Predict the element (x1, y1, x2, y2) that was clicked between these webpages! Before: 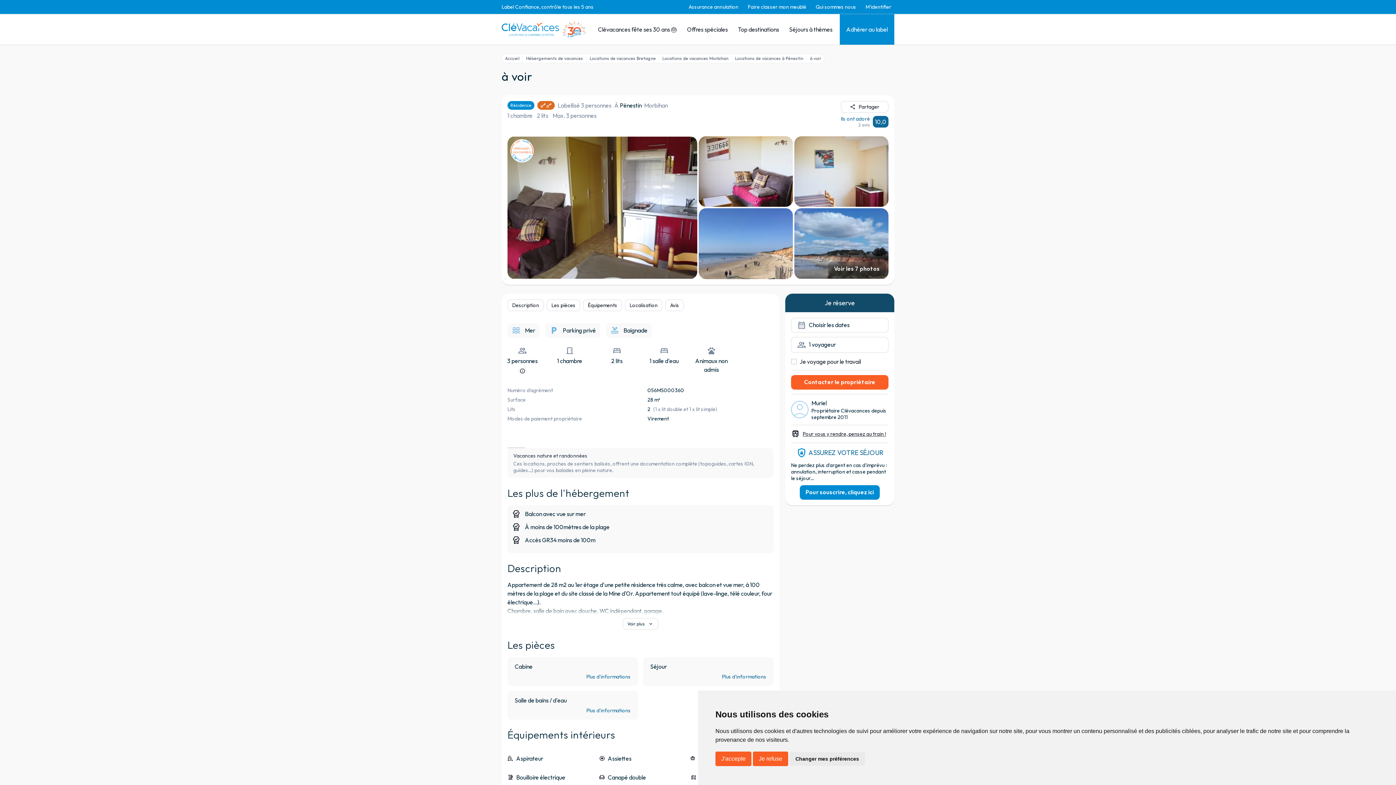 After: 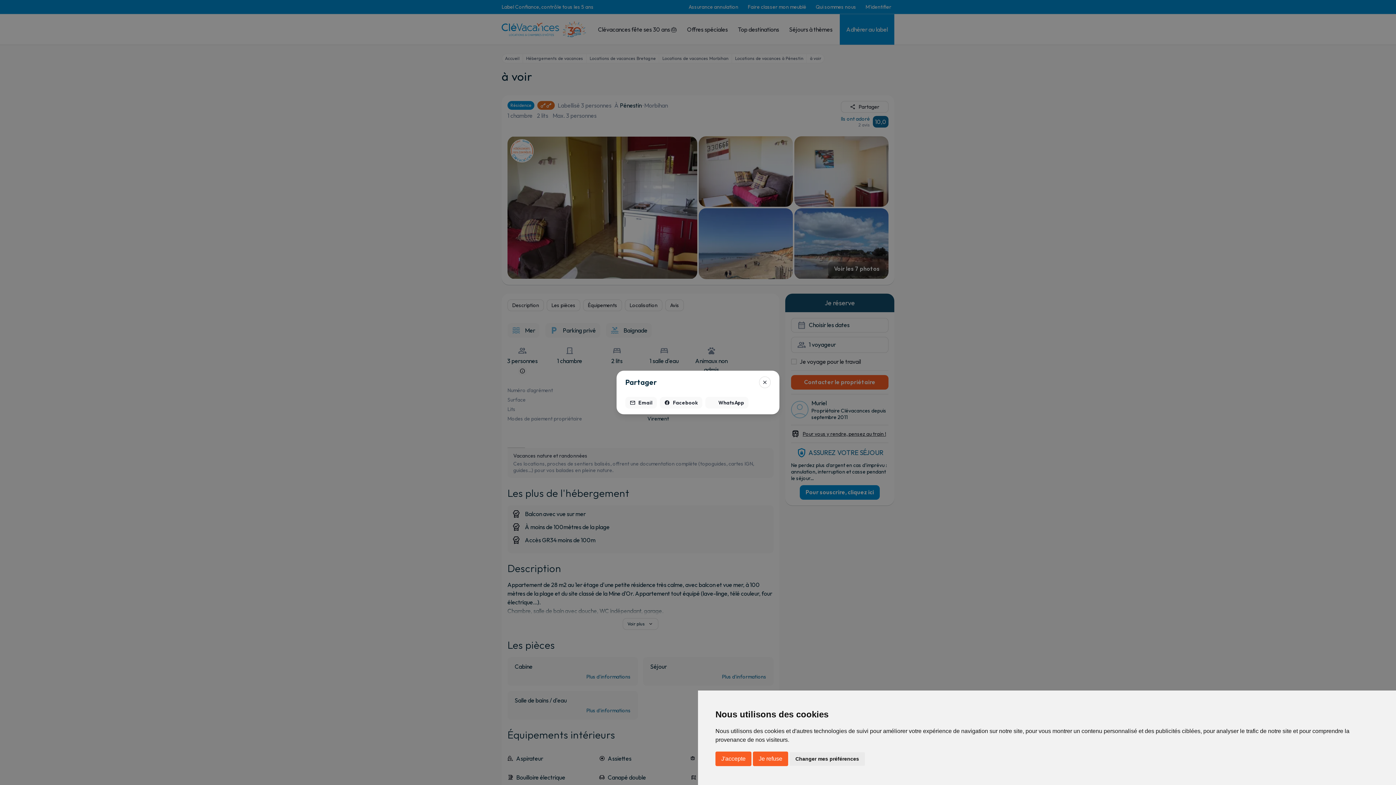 Action: label: share
Partager bbox: (841, 101, 888, 112)